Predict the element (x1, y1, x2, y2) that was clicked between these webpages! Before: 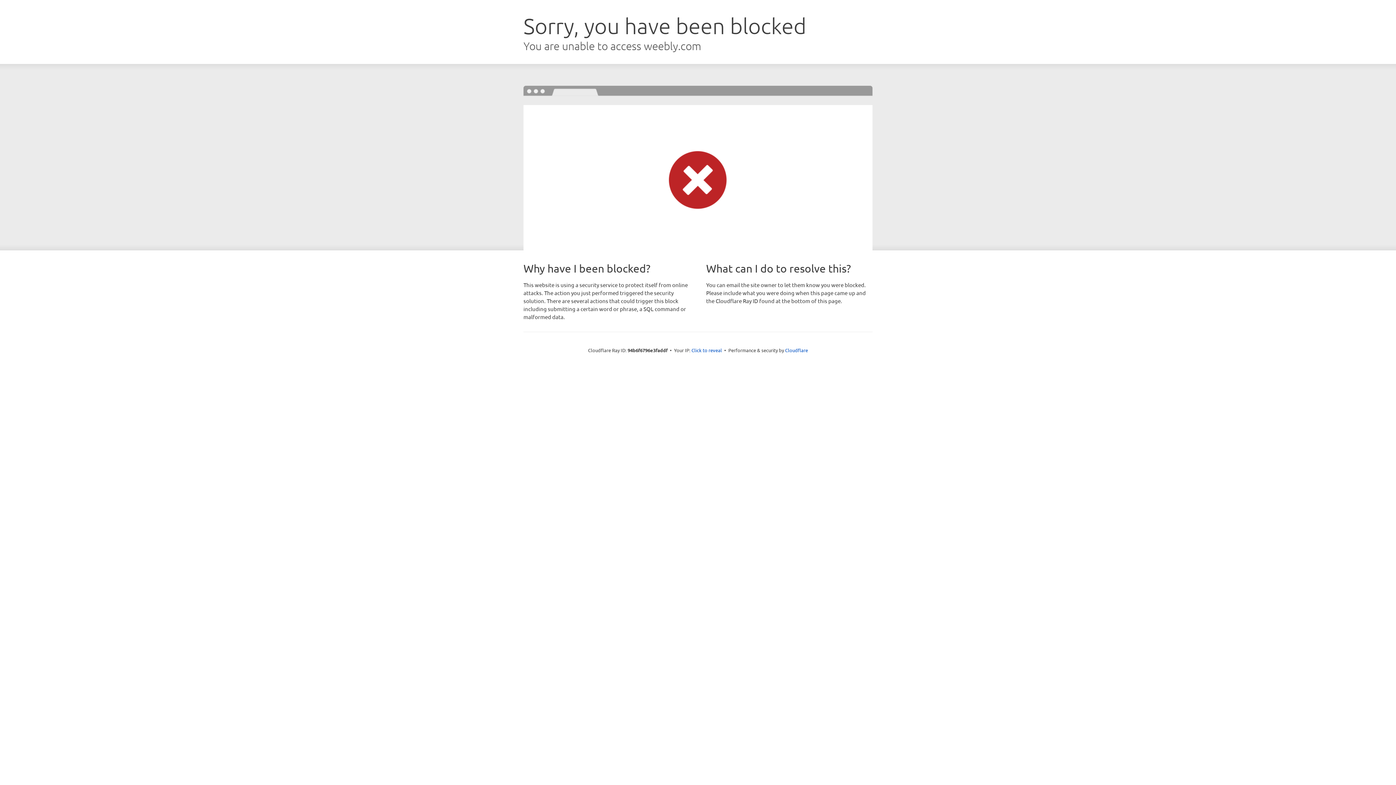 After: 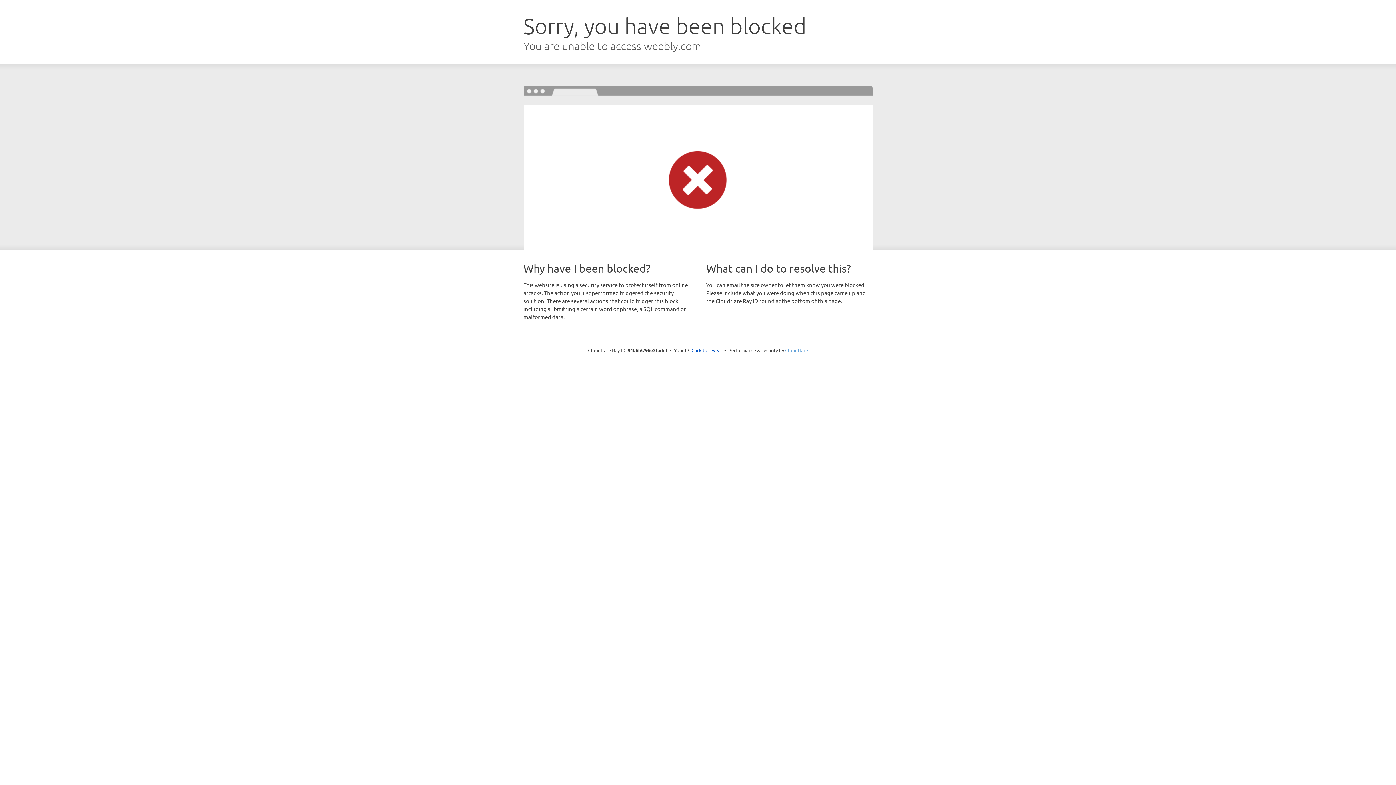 Action: label: Cloudflare bbox: (785, 347, 808, 353)